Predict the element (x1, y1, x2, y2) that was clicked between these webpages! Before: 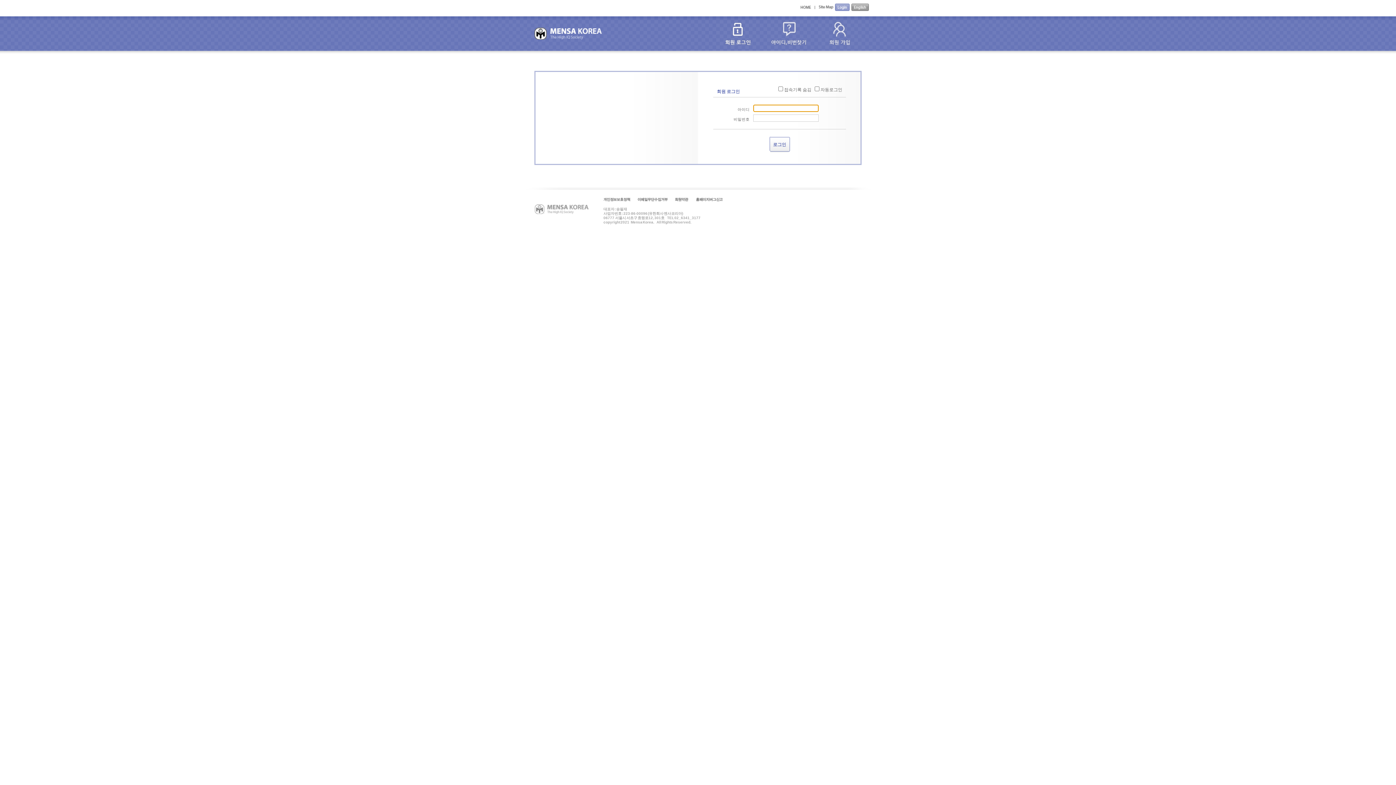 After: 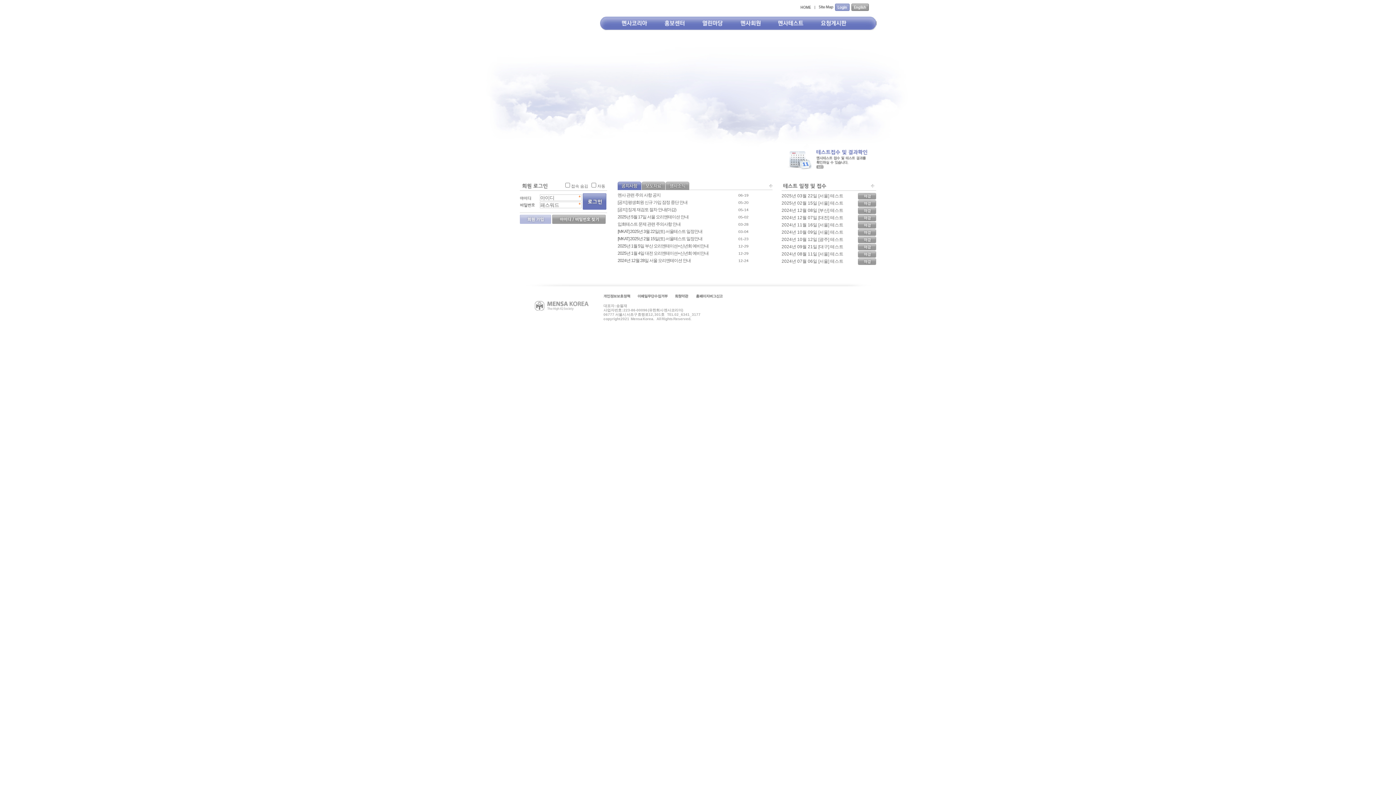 Action: bbox: (832, 4, 843, 9)